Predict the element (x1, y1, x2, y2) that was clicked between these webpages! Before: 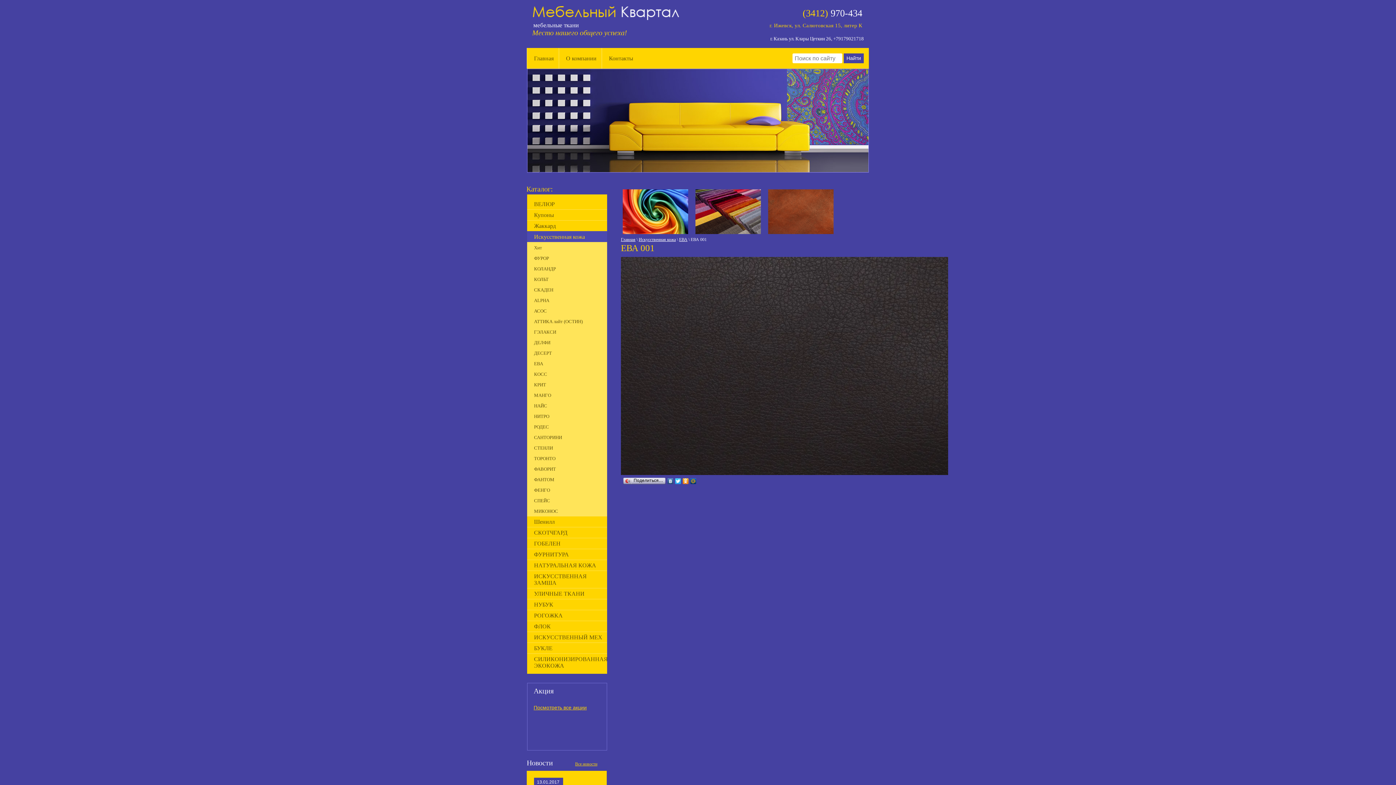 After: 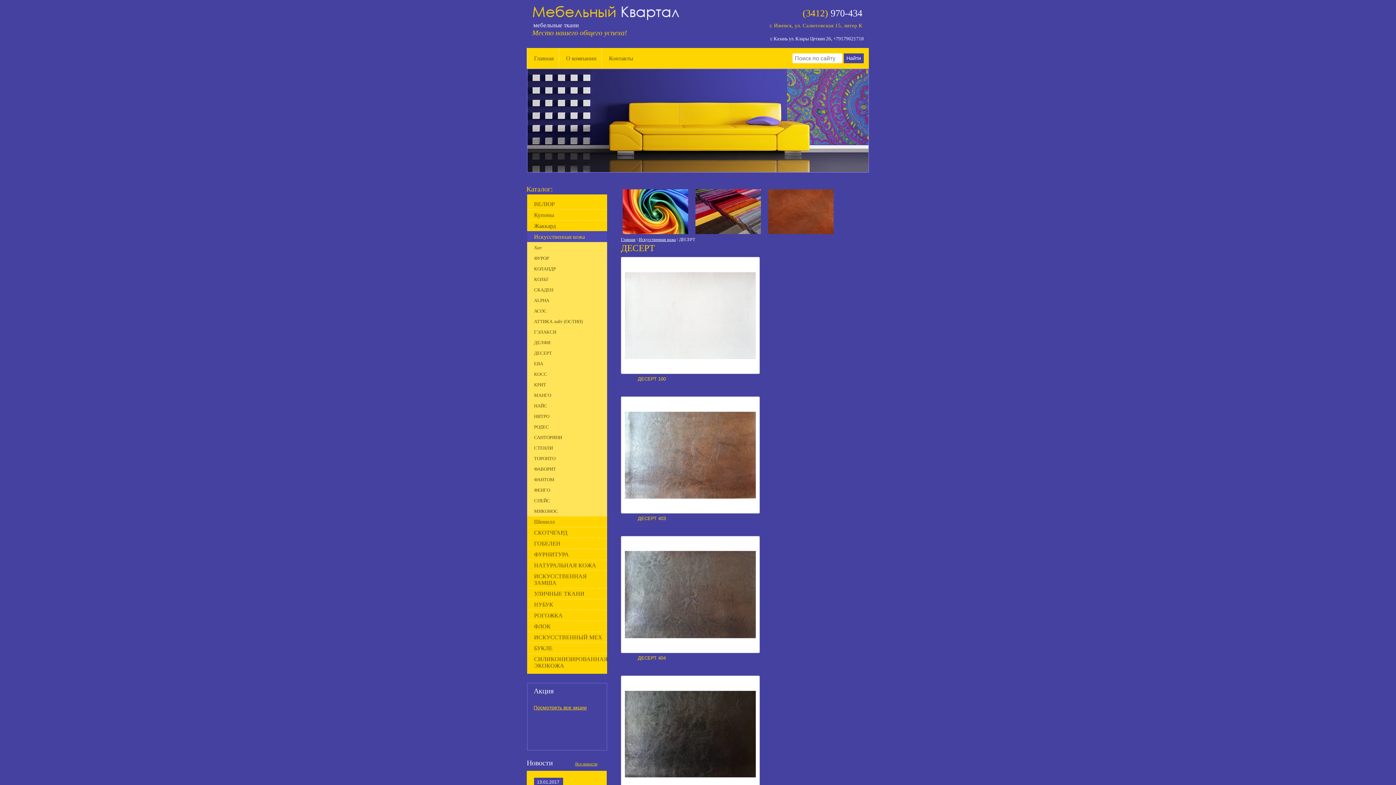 Action: label: ДЕСЕРТ bbox: (527, 347, 607, 358)